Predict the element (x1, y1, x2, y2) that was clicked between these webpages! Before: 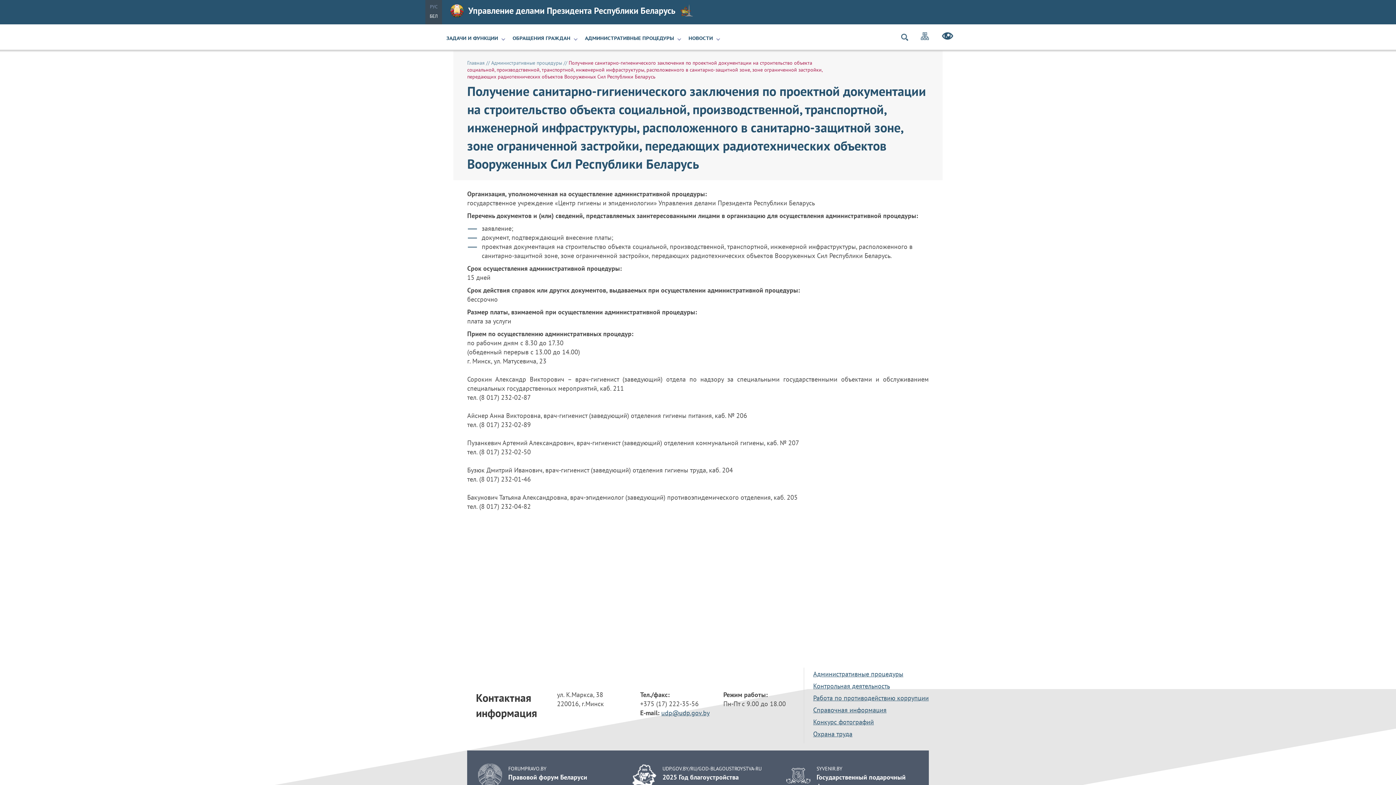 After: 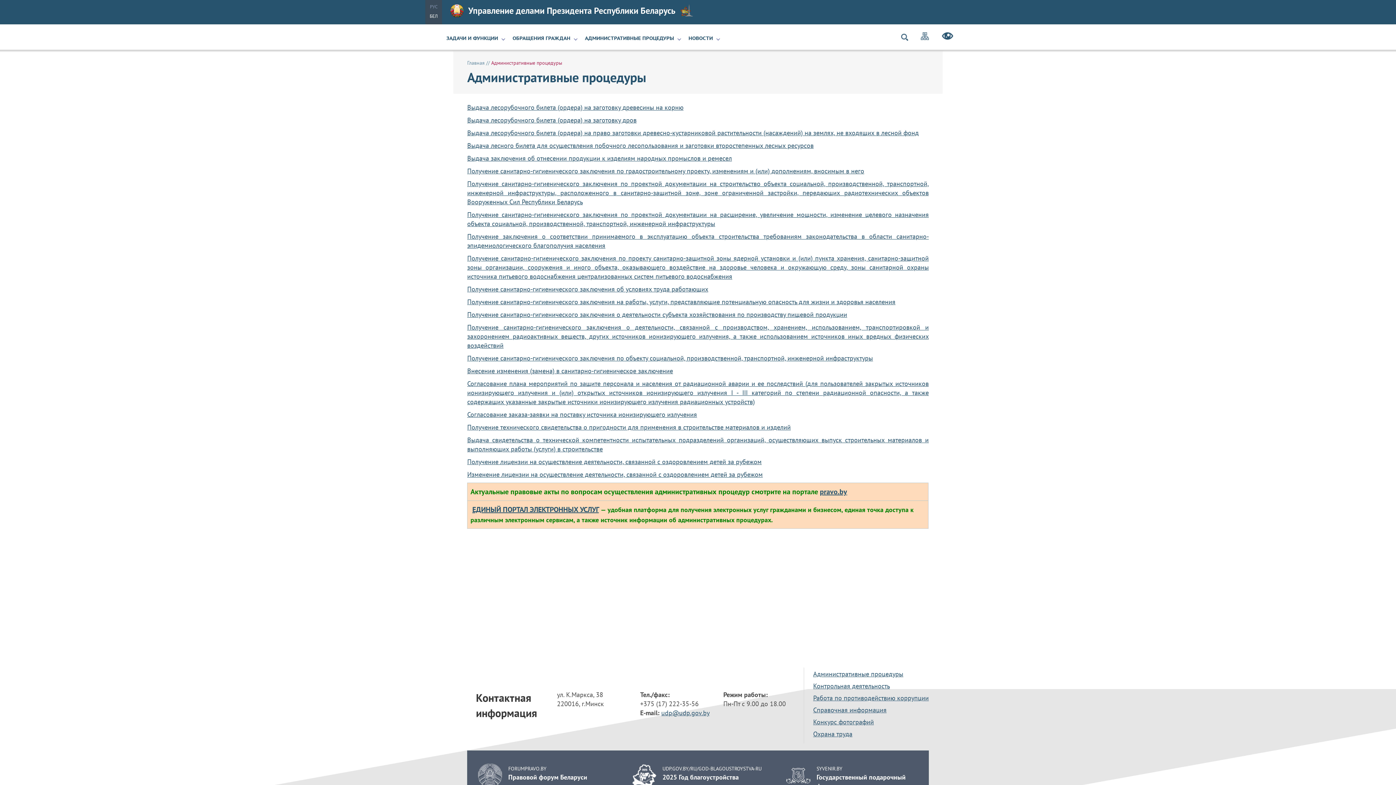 Action: bbox: (491, 59, 562, 66) label: Административные процедуры